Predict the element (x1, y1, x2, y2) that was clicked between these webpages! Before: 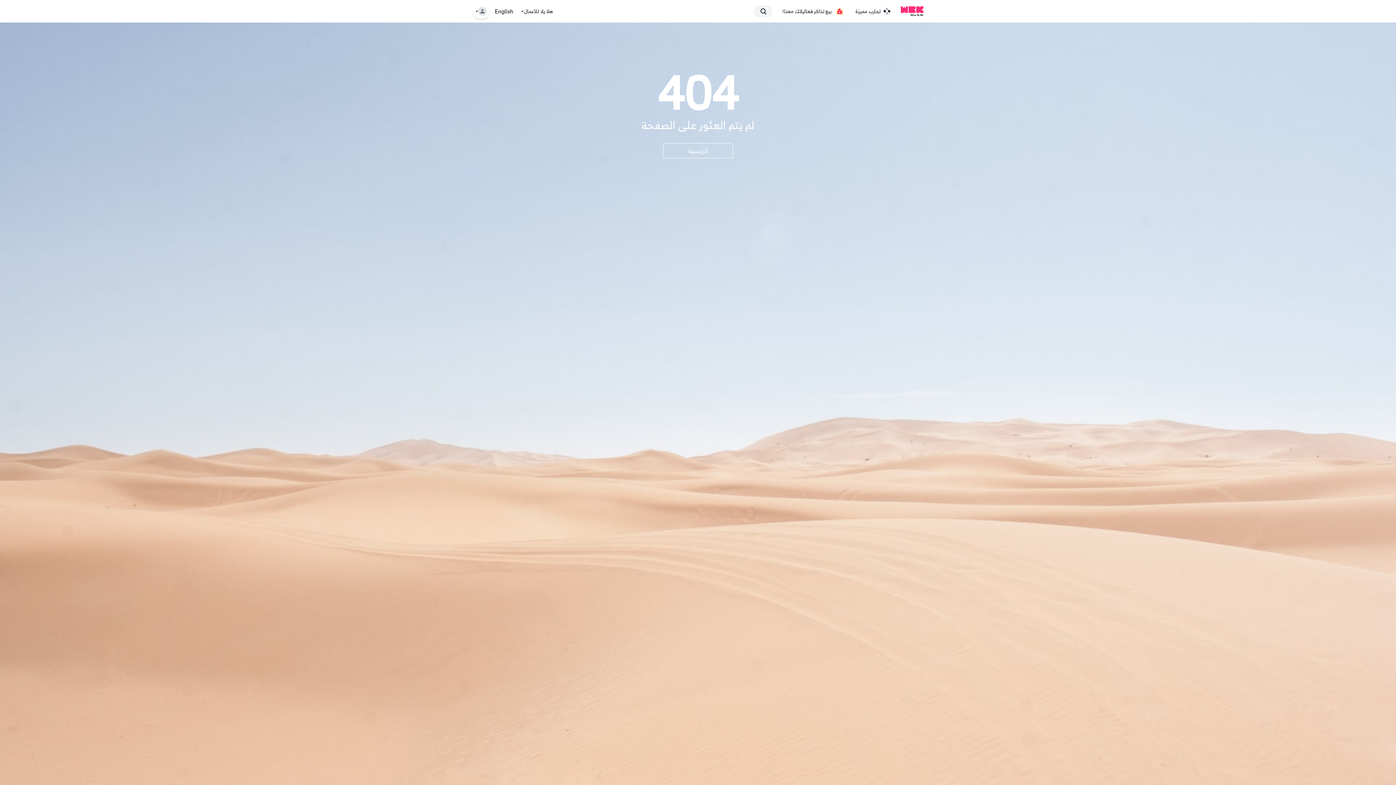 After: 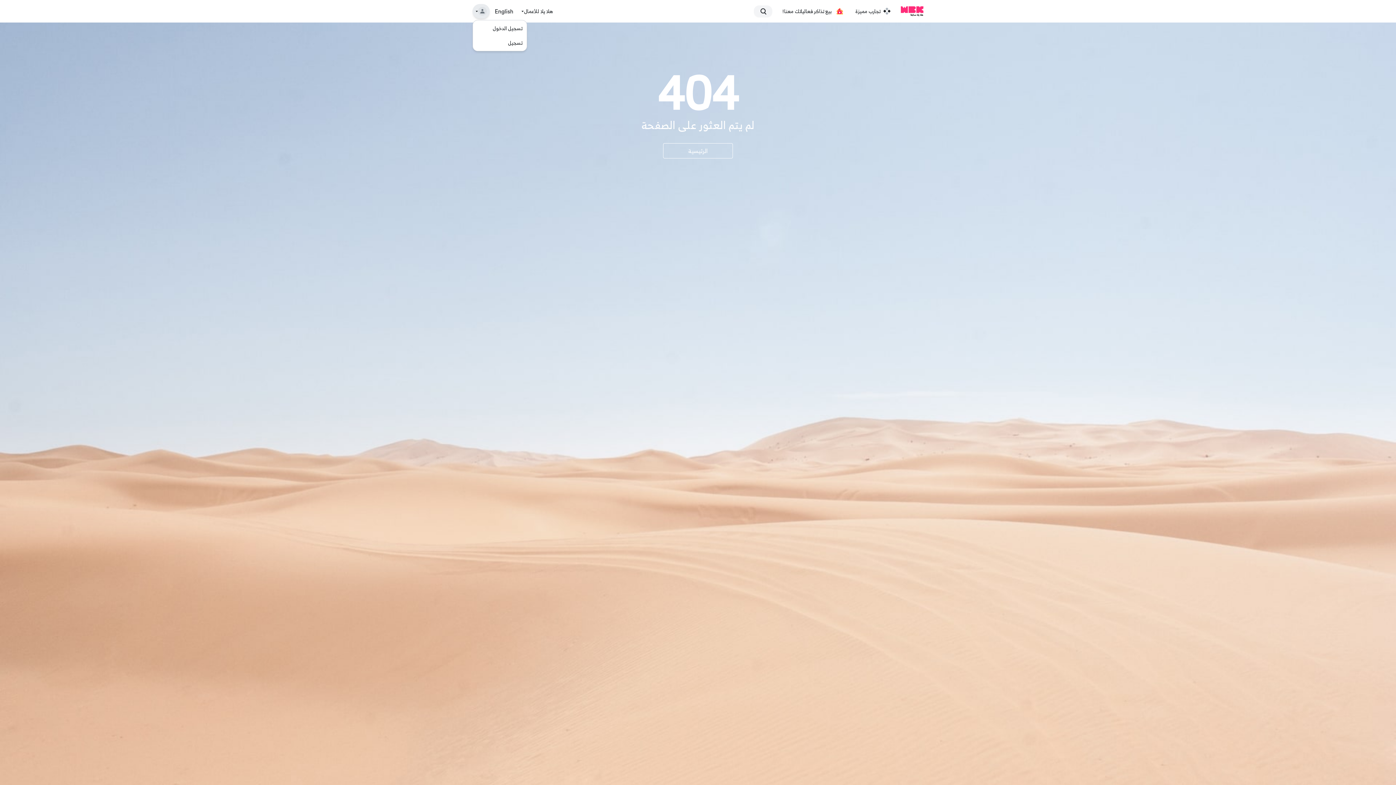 Action: bbox: (472, 4, 489, 18)